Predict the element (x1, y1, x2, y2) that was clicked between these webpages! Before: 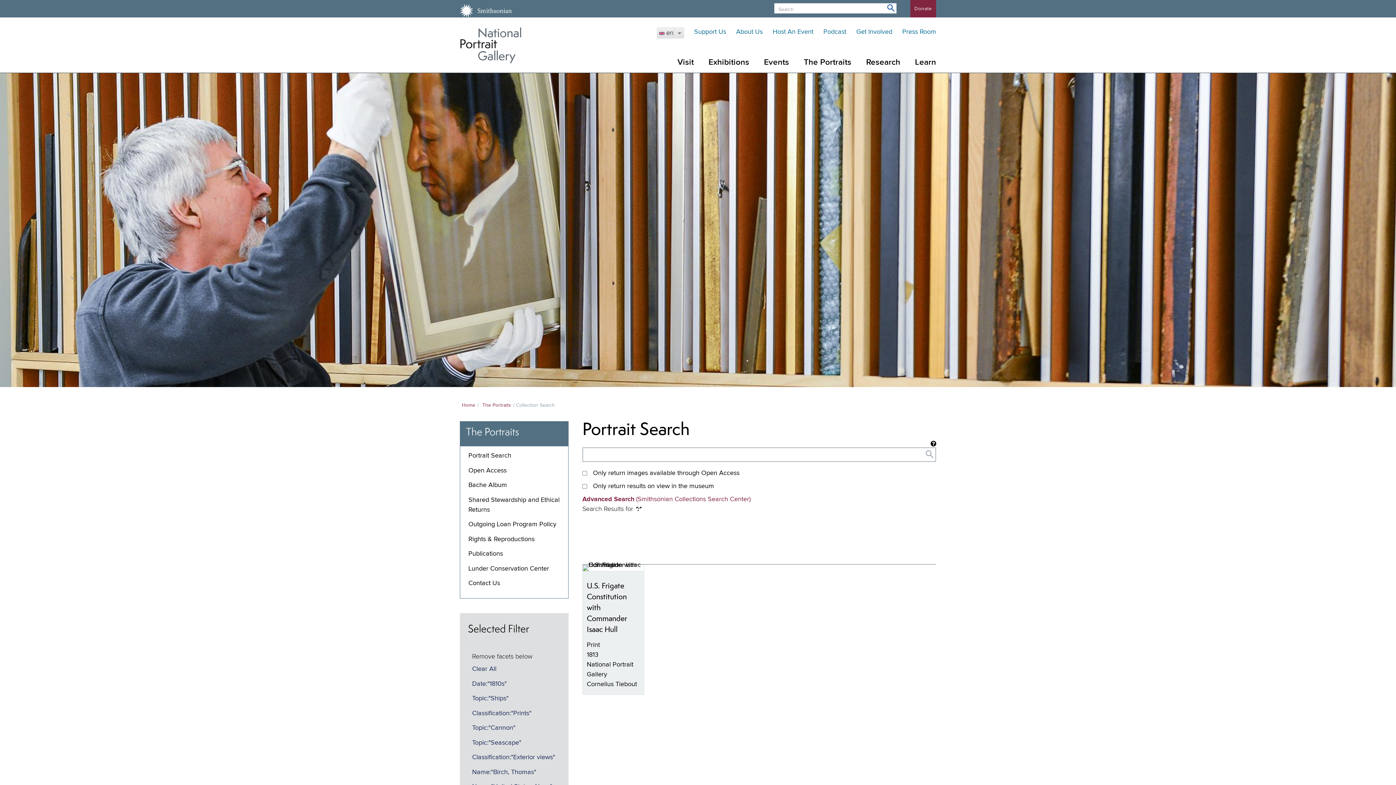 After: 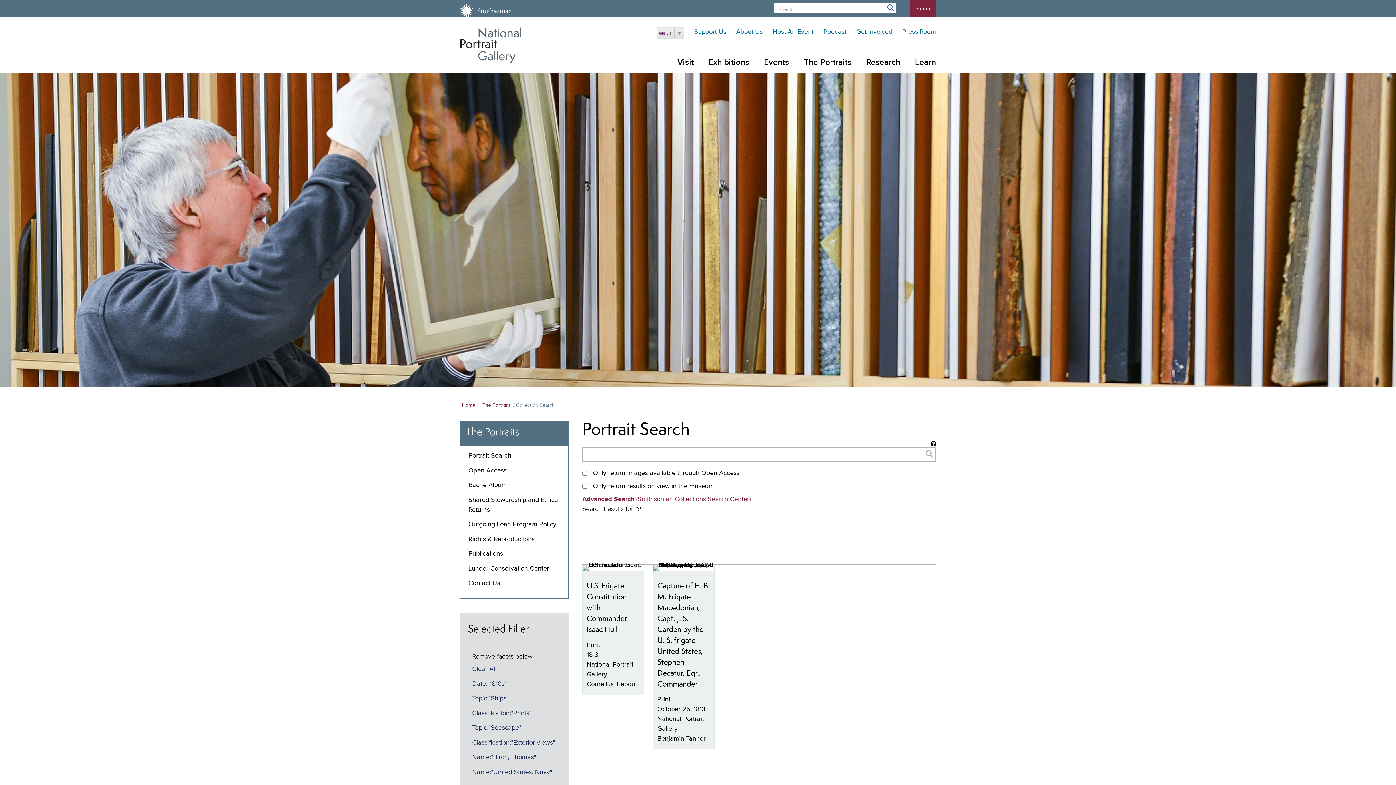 Action: label: Topic:"Cannon" bbox: (472, 725, 515, 731)